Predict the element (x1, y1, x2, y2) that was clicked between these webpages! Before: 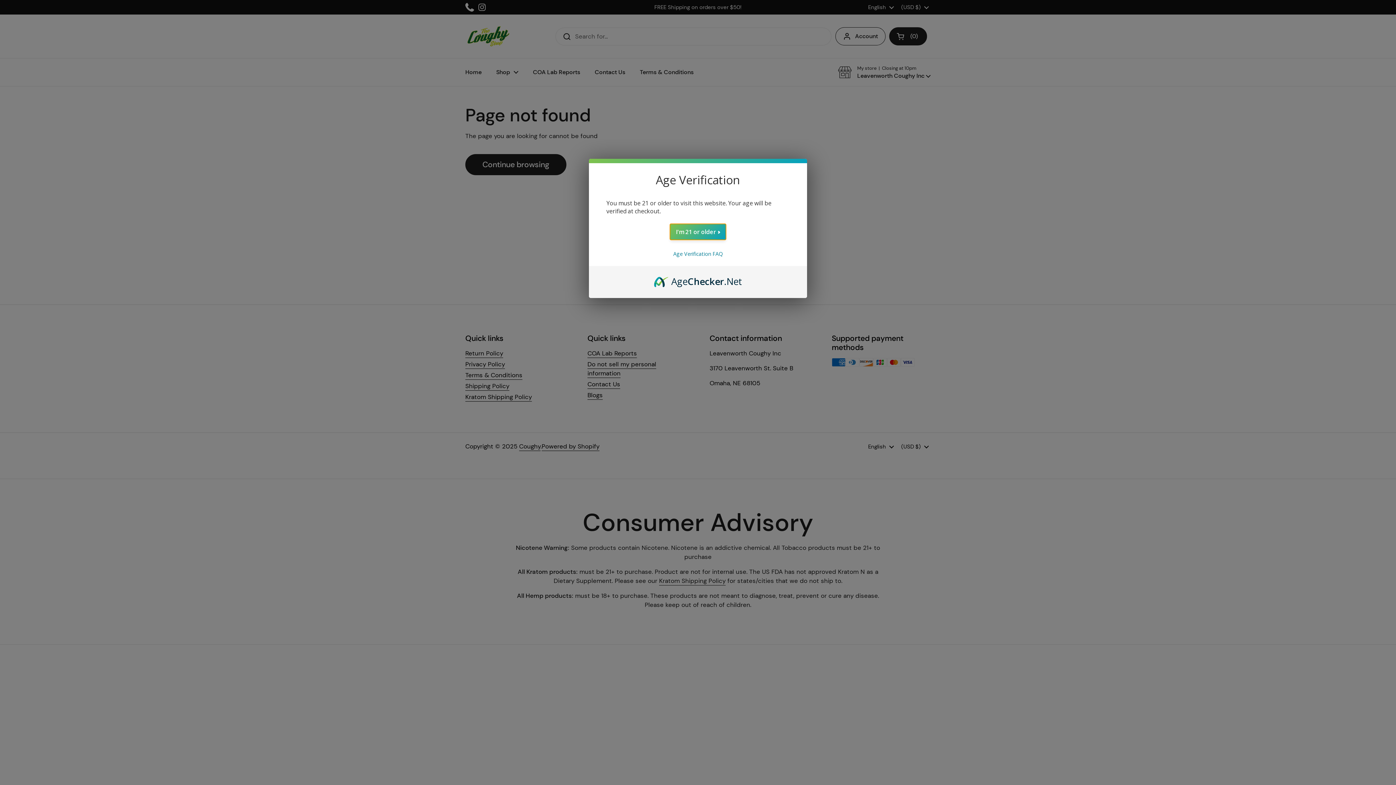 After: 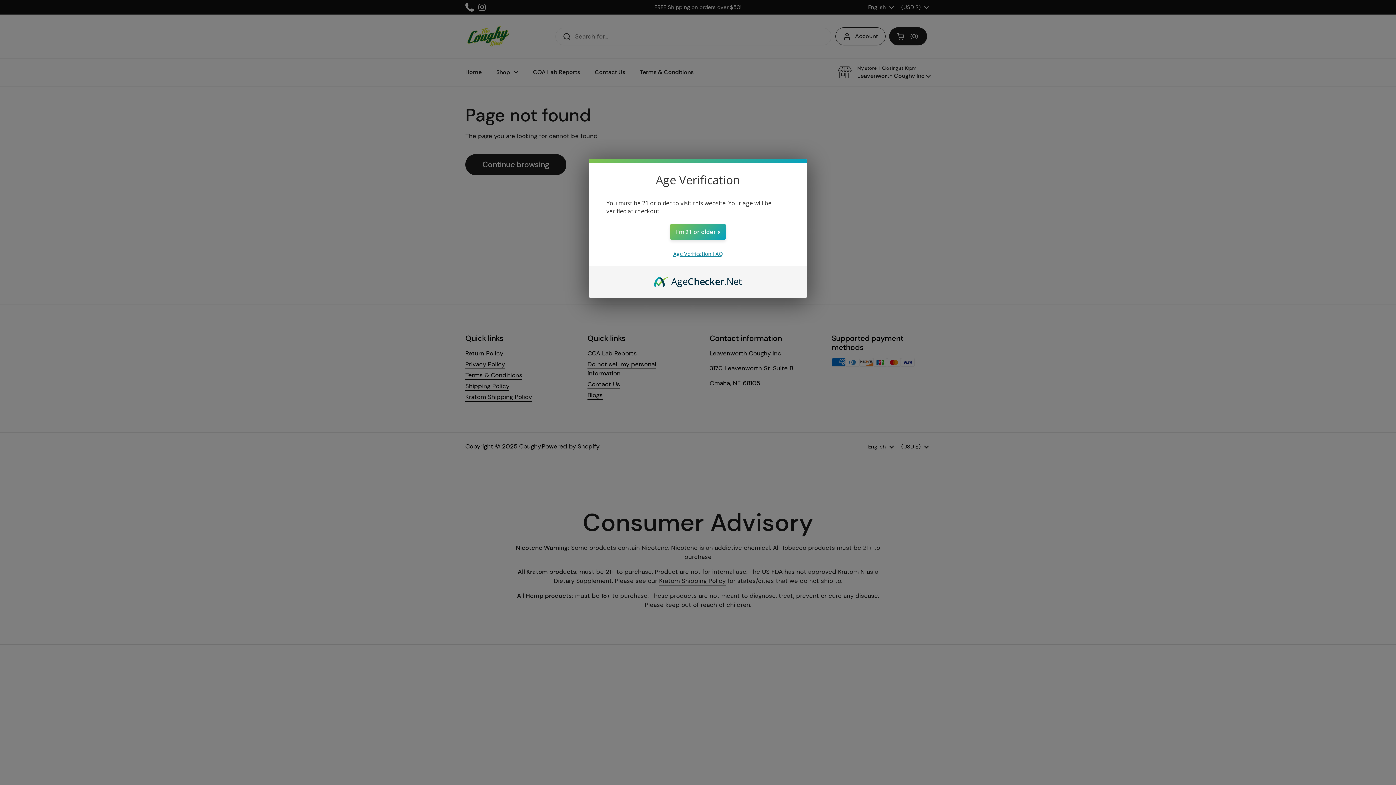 Action: bbox: (673, 250, 722, 257) label: Age Verification FAQ